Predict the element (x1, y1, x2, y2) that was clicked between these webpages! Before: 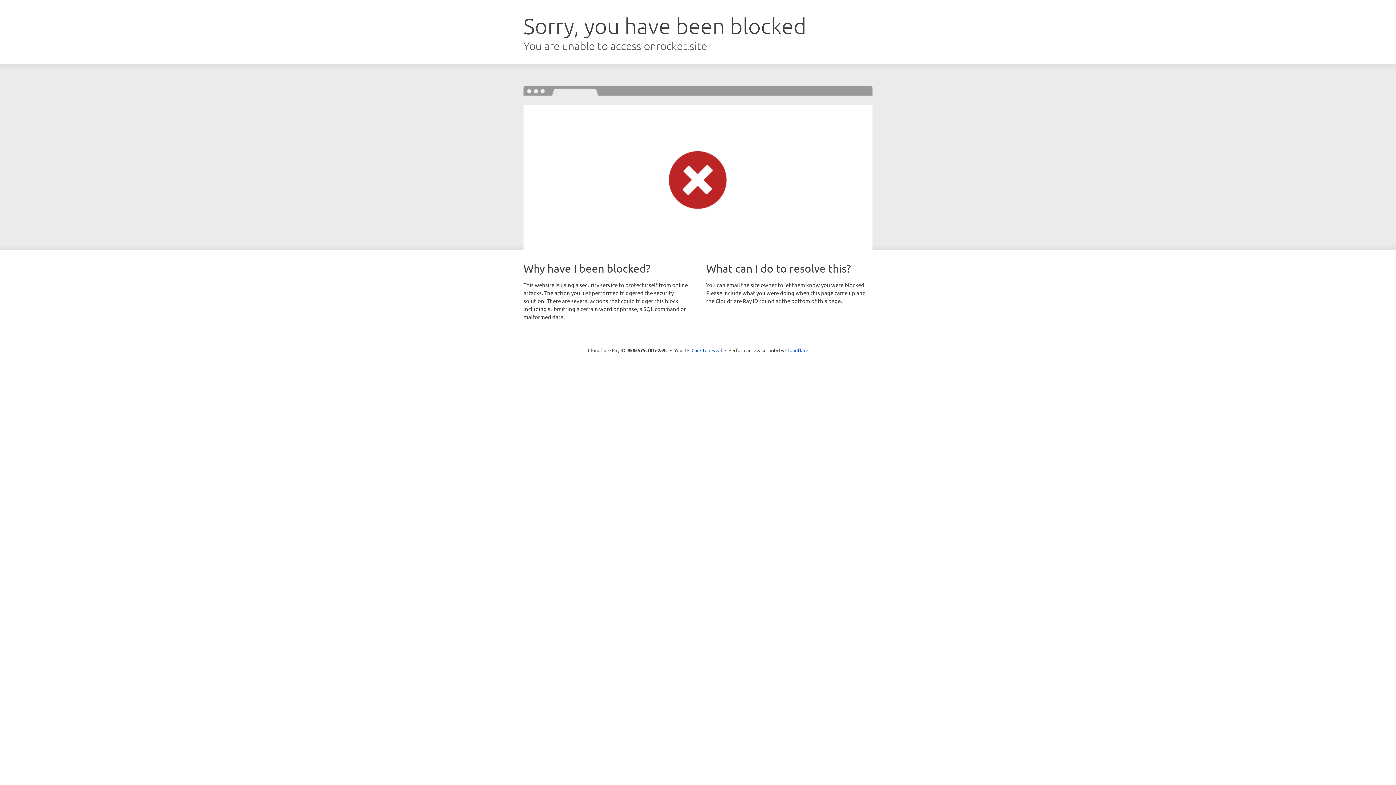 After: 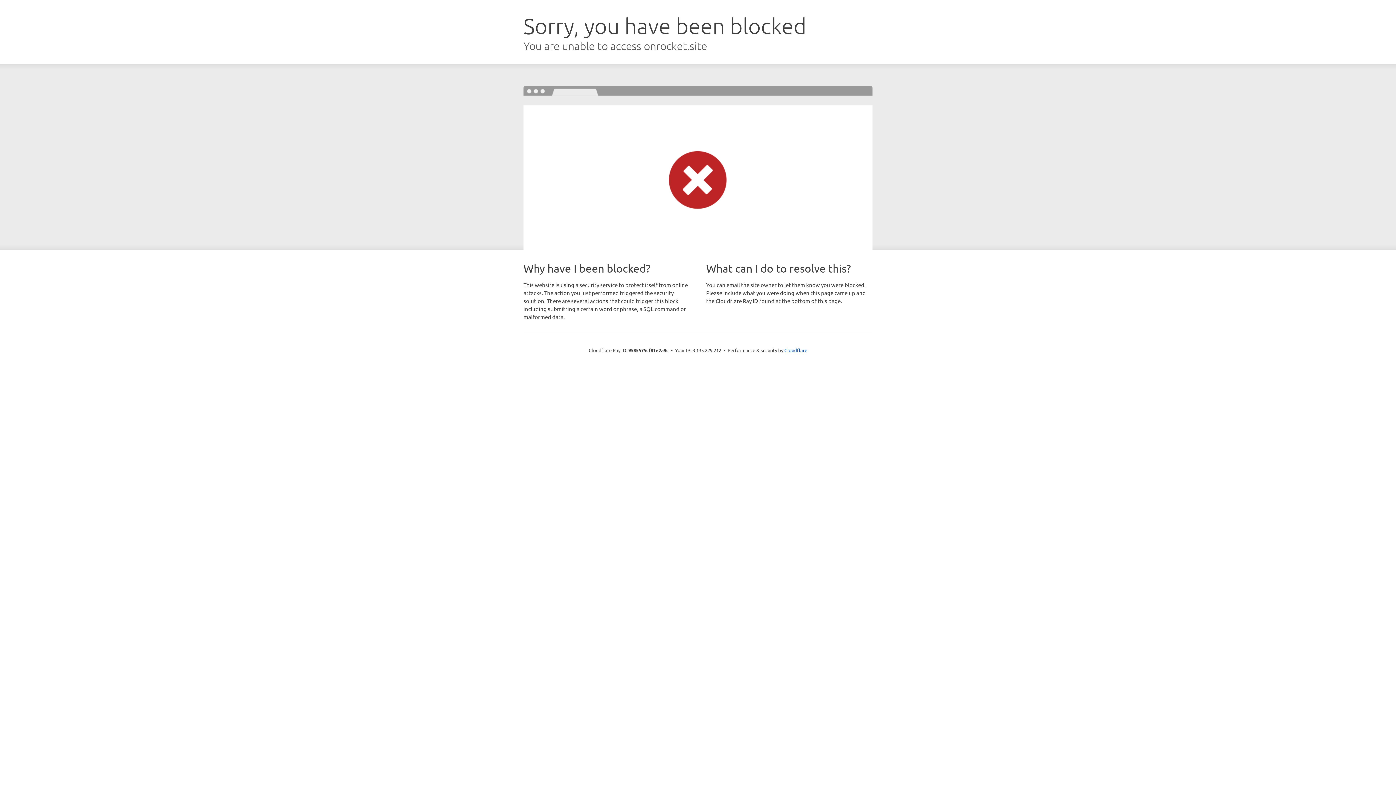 Action: label: Click to reveal bbox: (691, 346, 722, 353)